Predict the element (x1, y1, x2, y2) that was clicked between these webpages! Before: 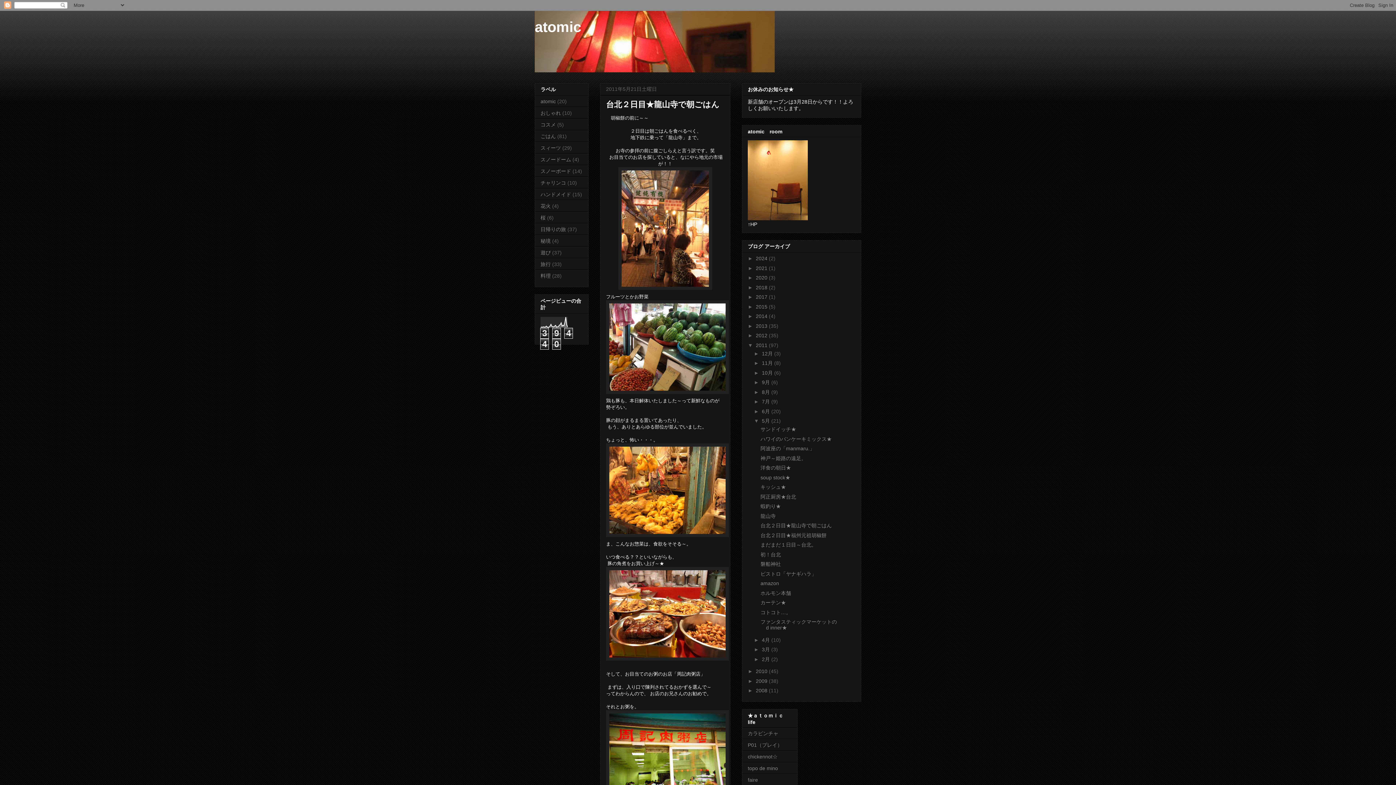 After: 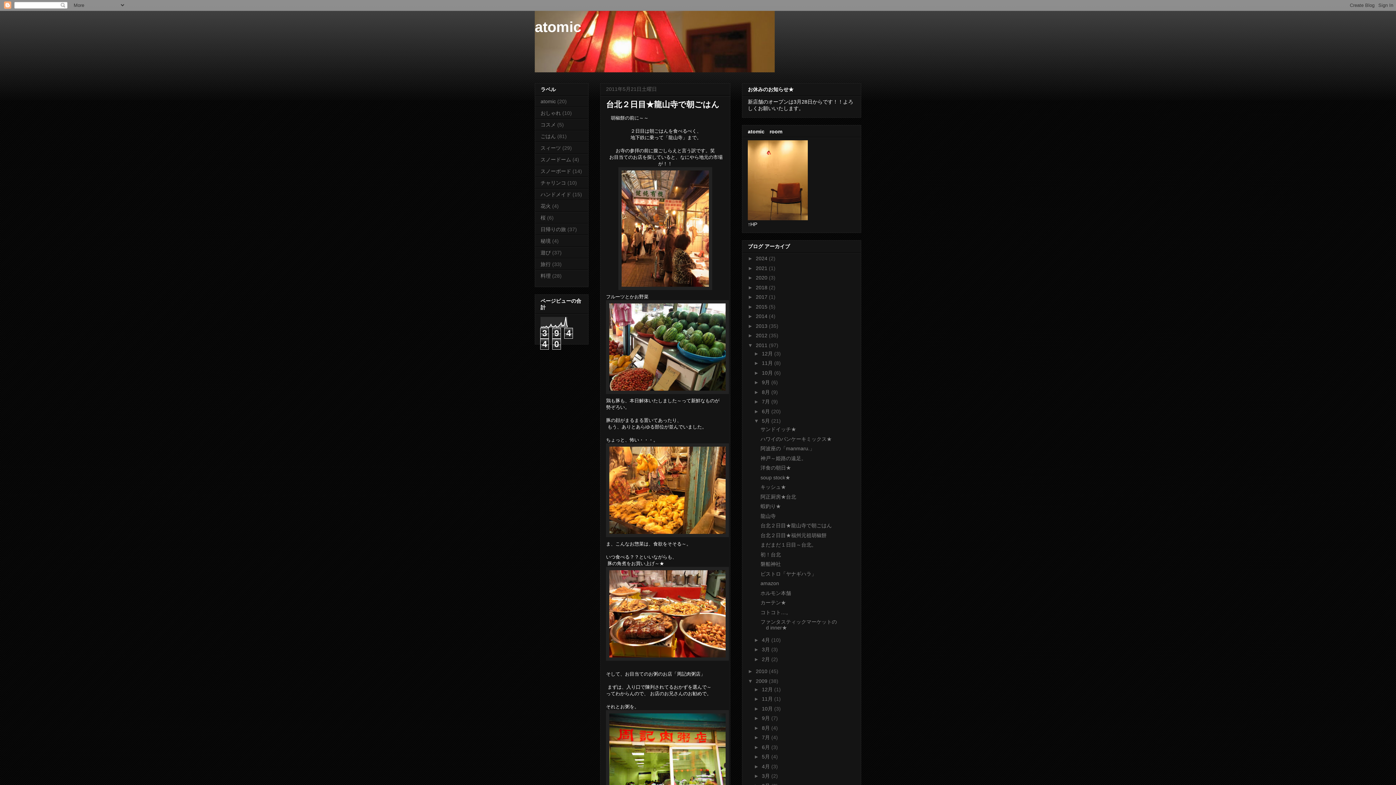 Action: bbox: (748, 678, 756, 684) label: ►  